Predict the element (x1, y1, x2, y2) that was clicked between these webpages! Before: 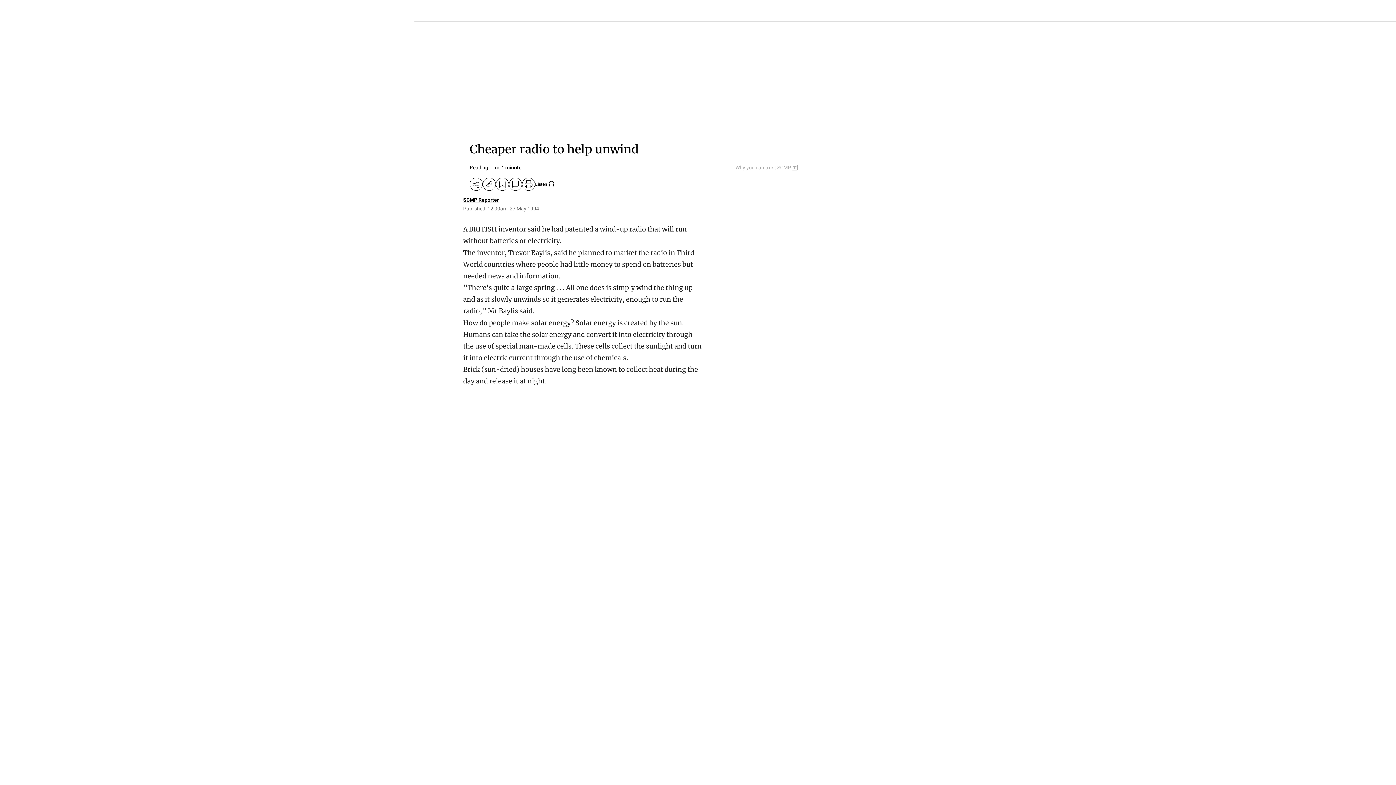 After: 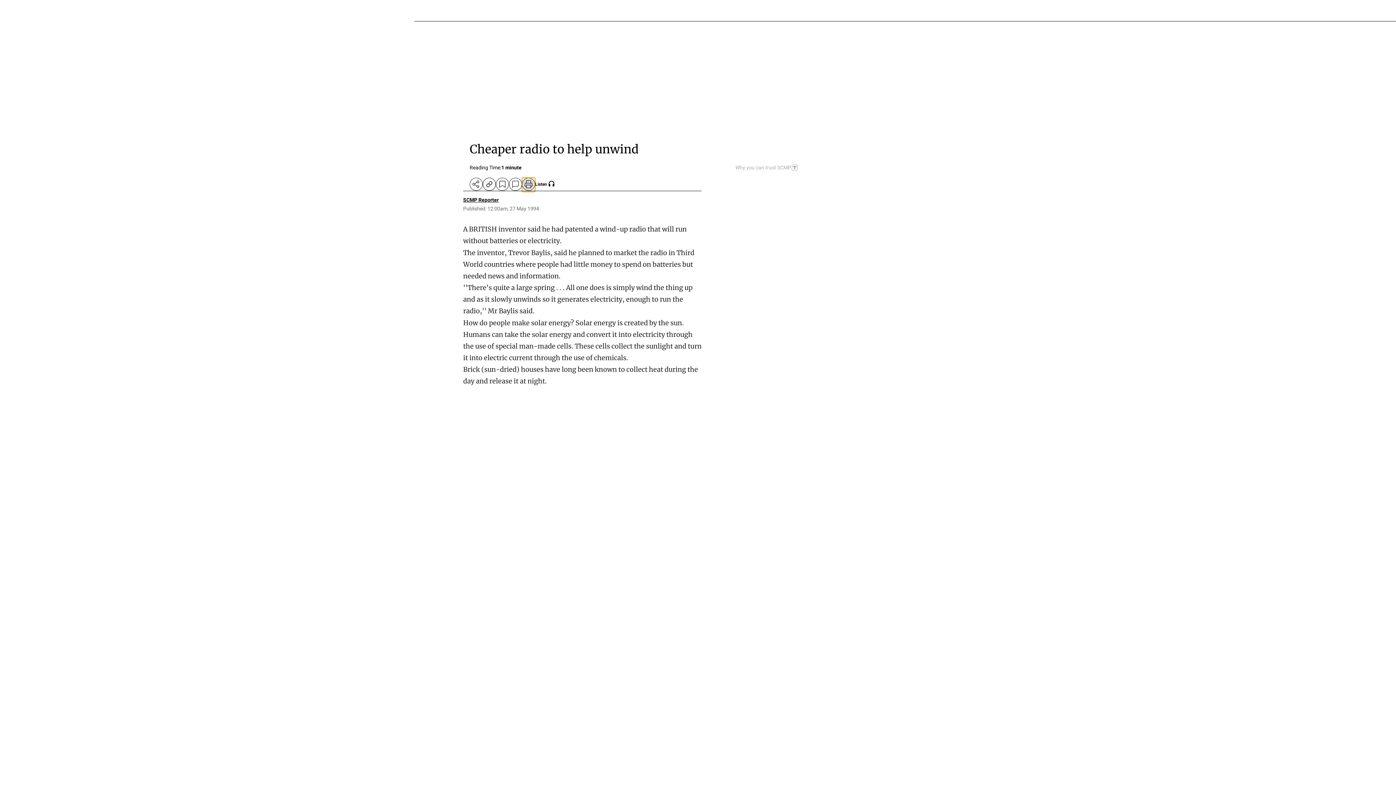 Action: bbox: (522, 177, 535, 190) label: print